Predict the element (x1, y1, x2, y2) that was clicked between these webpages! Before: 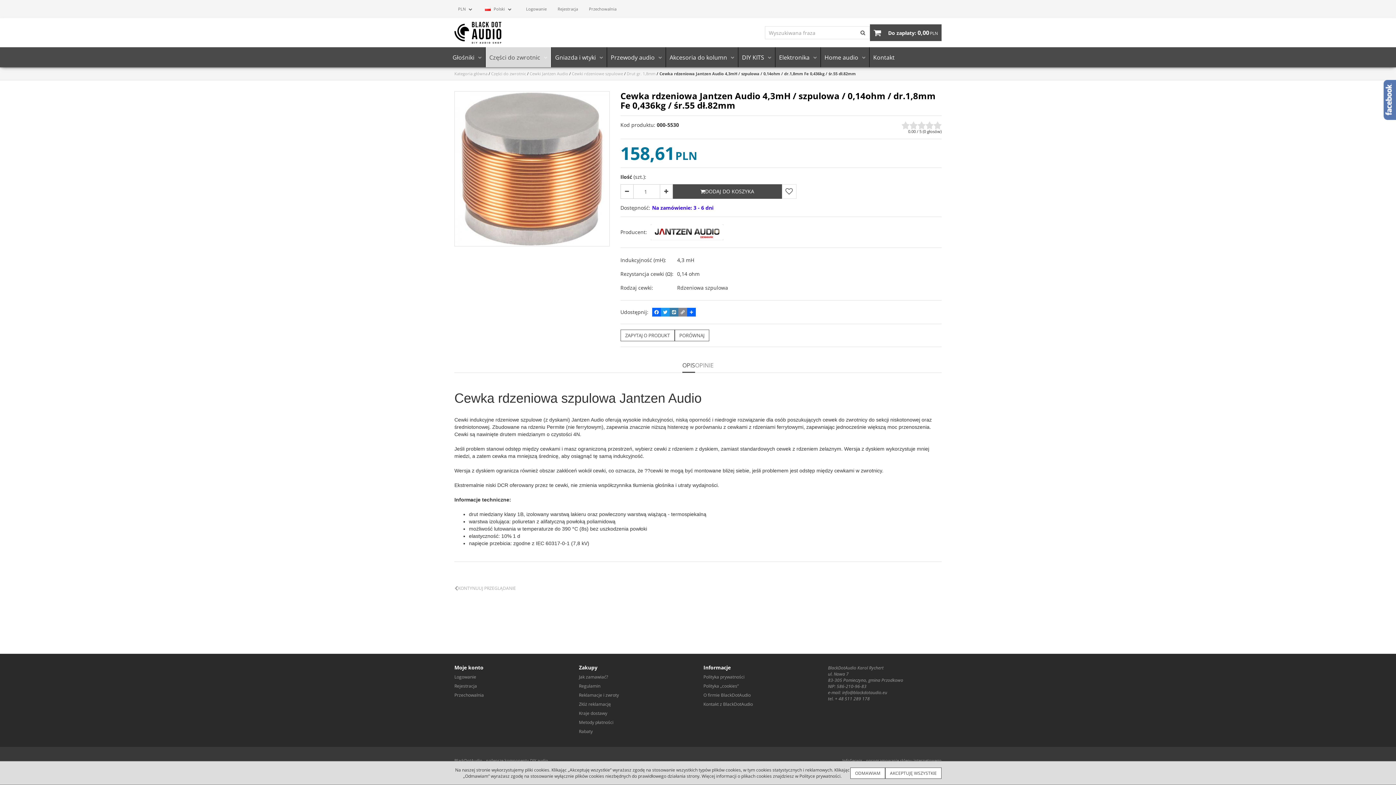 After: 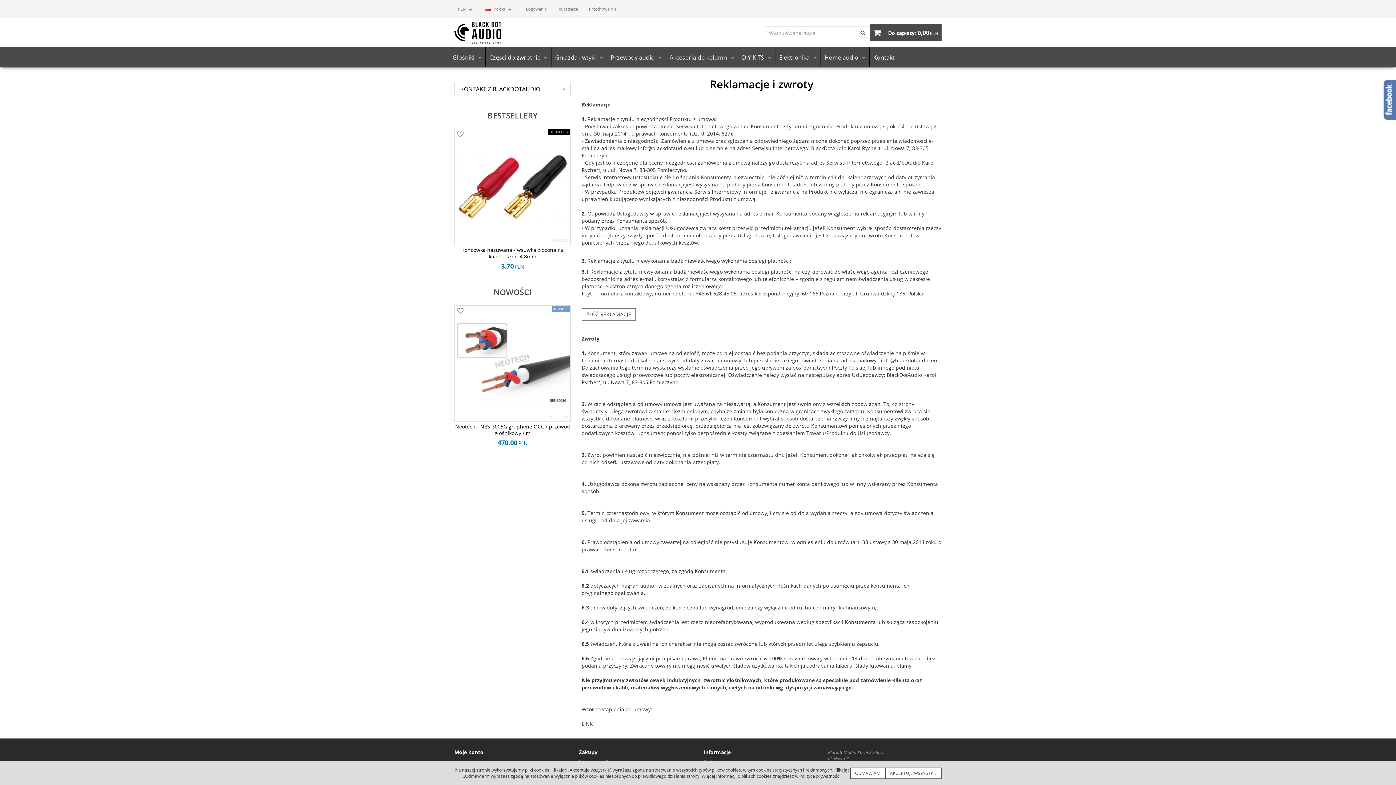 Action: label: Reklamacje i zwroty bbox: (579, 692, 619, 698)